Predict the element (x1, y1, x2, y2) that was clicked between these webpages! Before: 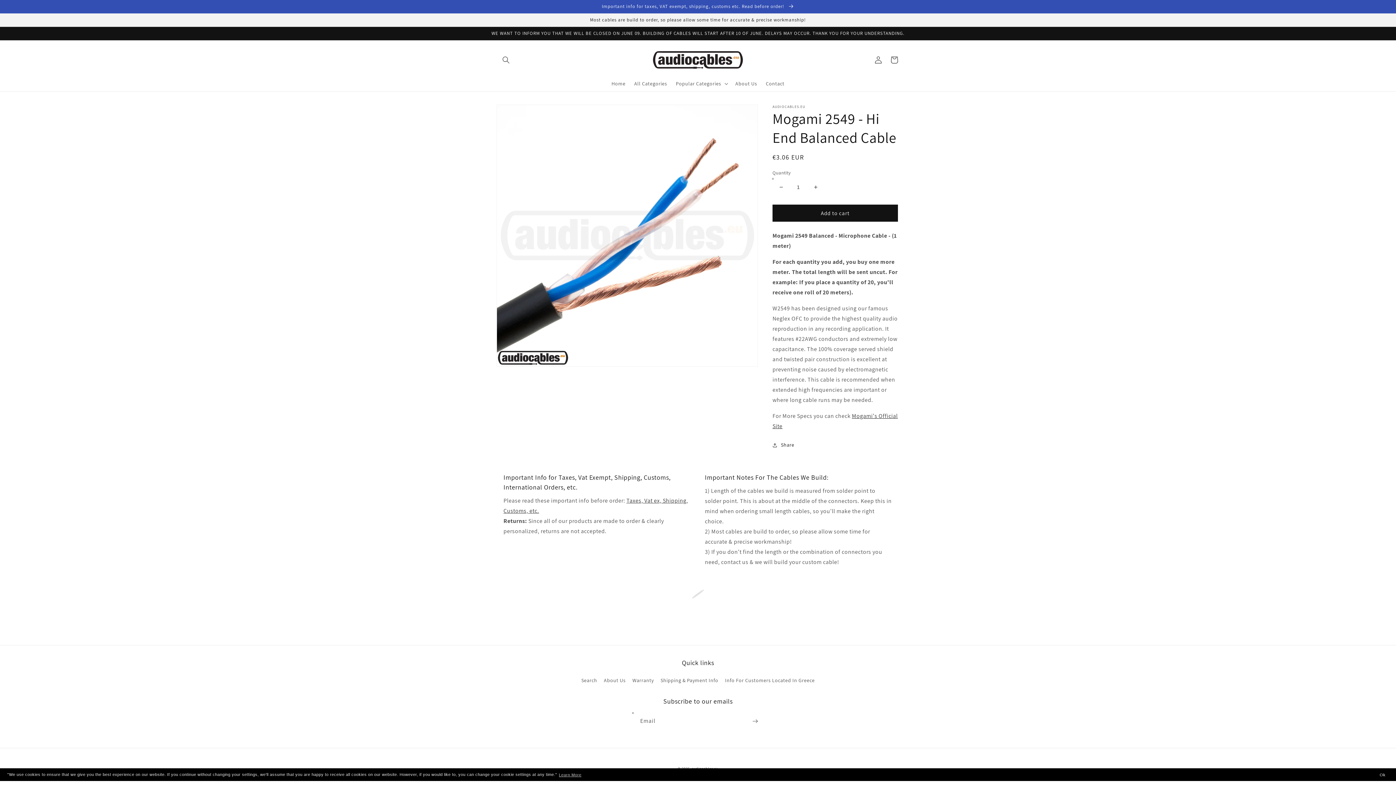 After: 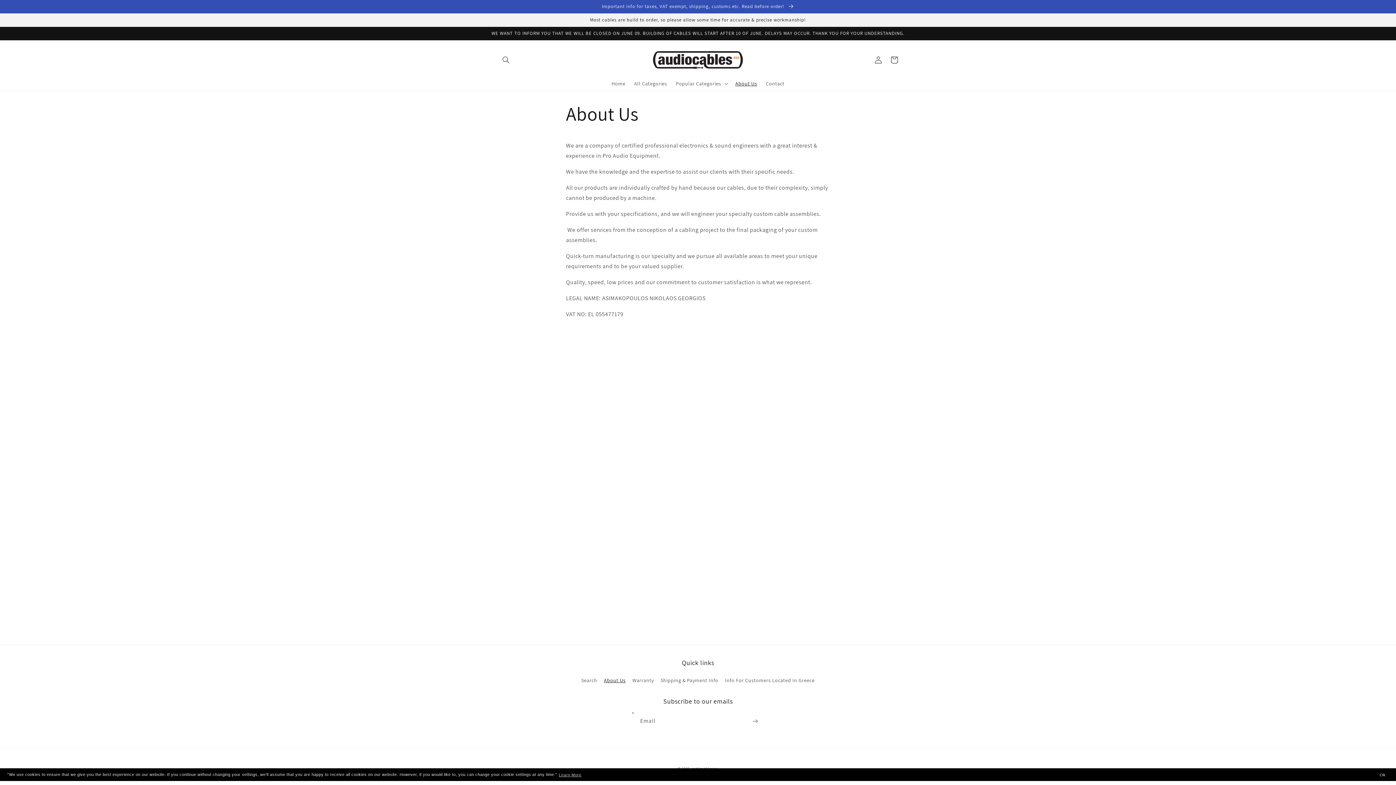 Action: label: About Us bbox: (731, 76, 761, 91)